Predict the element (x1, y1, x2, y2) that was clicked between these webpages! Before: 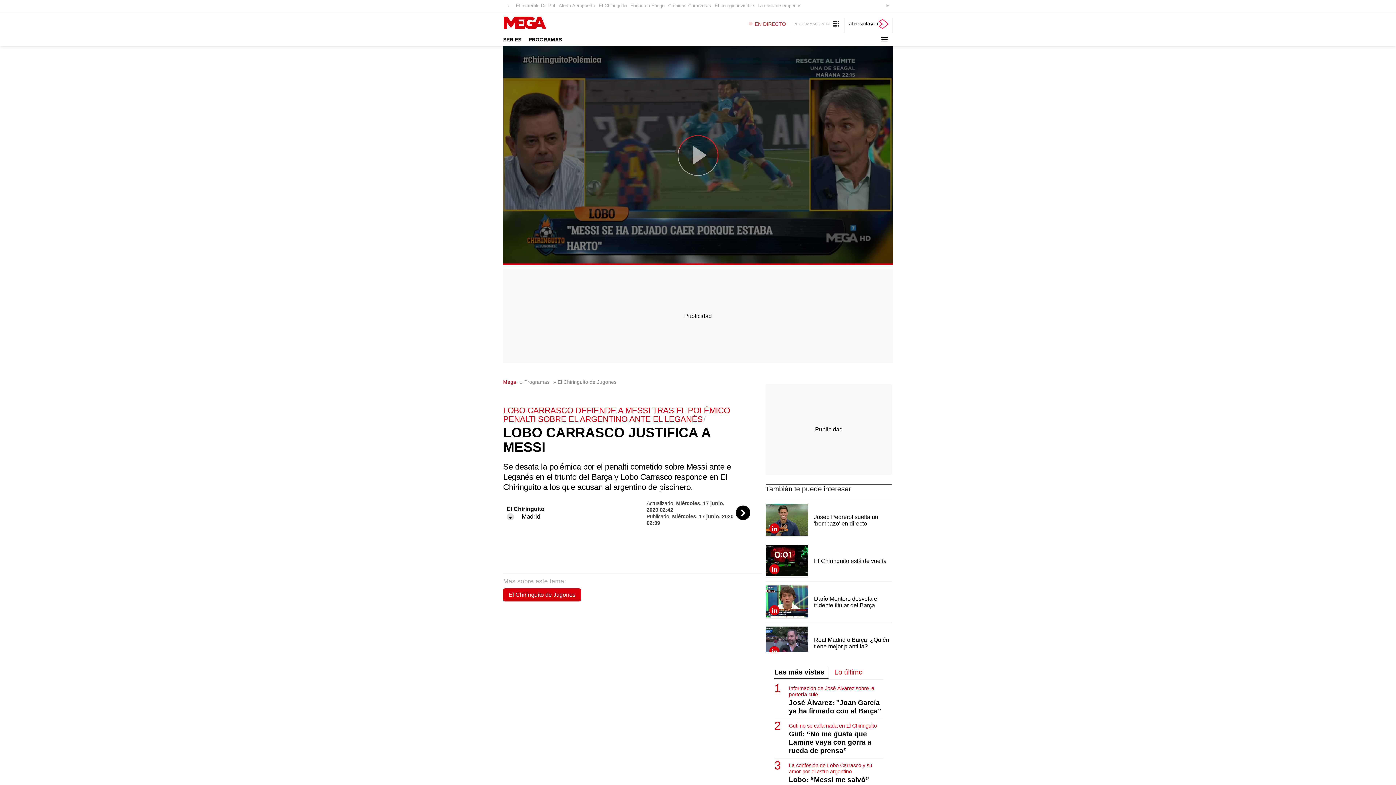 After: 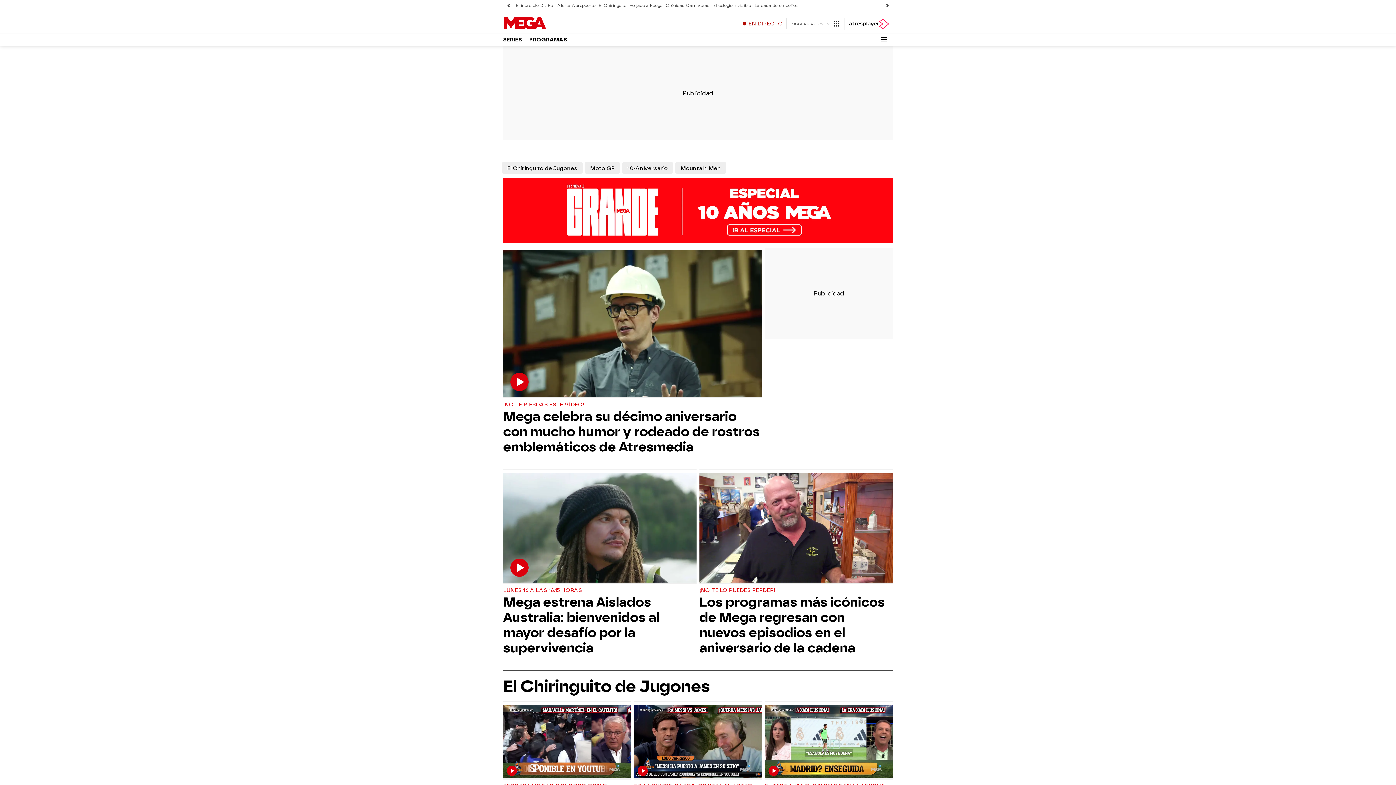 Action: bbox: (503, 379, 516, 385) label: Mega